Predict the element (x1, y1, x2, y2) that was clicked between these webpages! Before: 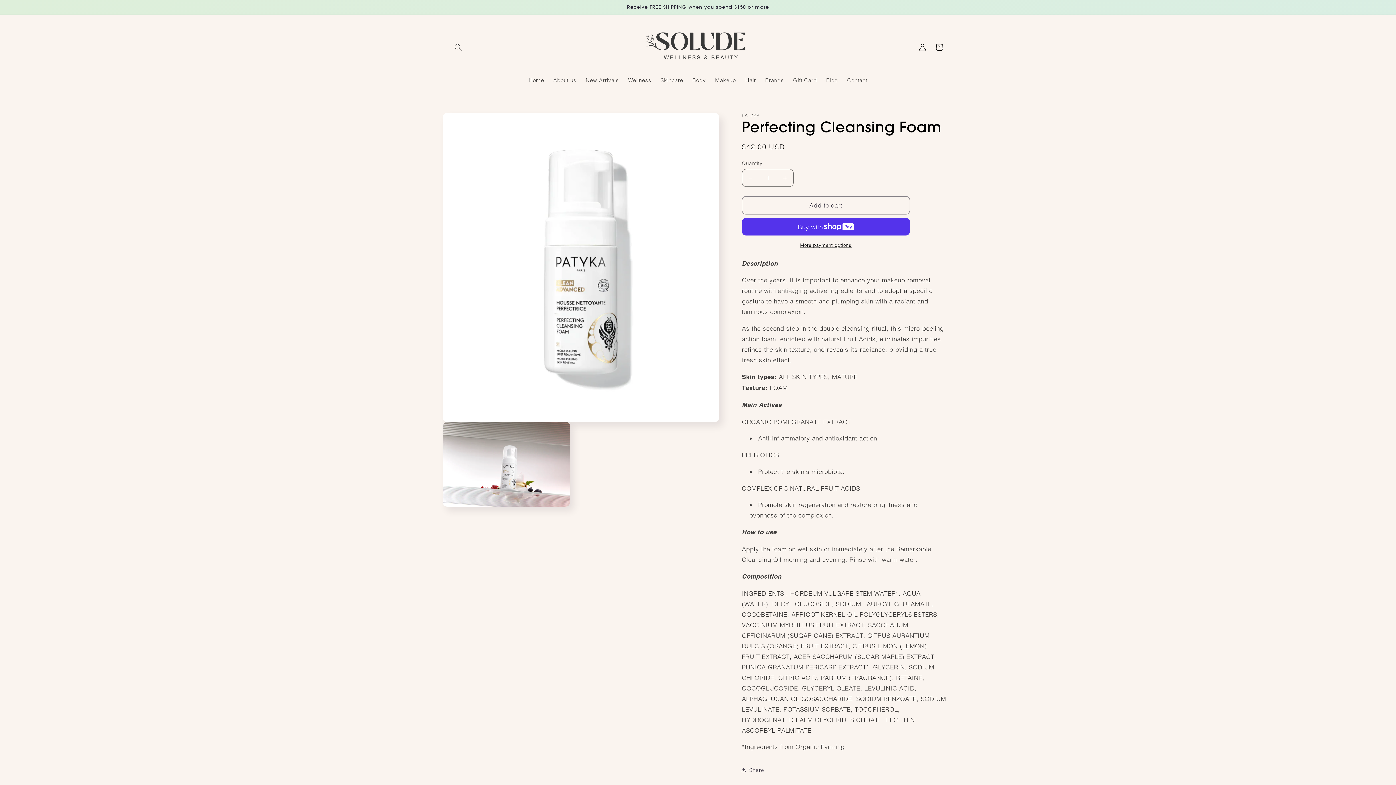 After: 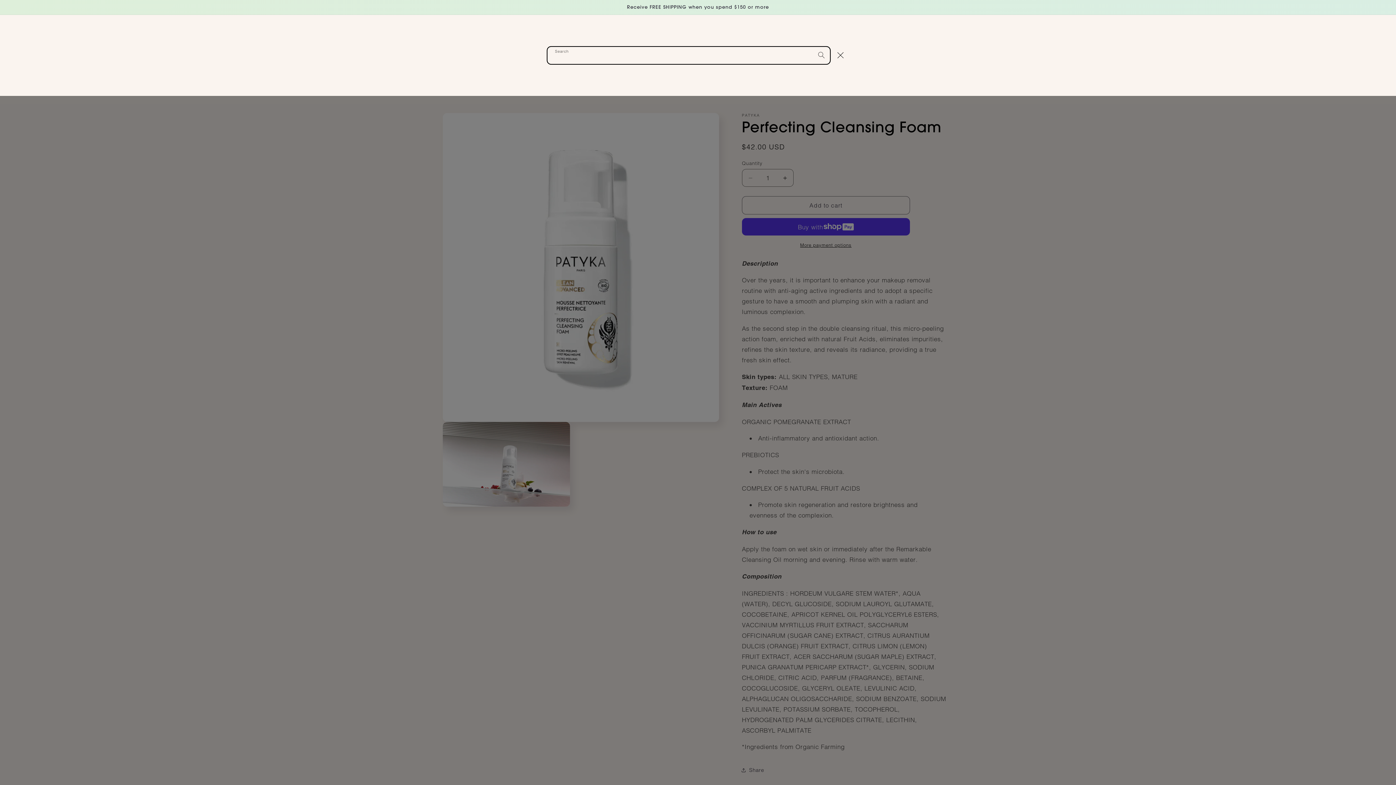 Action: label: Search bbox: (450, 38, 466, 55)